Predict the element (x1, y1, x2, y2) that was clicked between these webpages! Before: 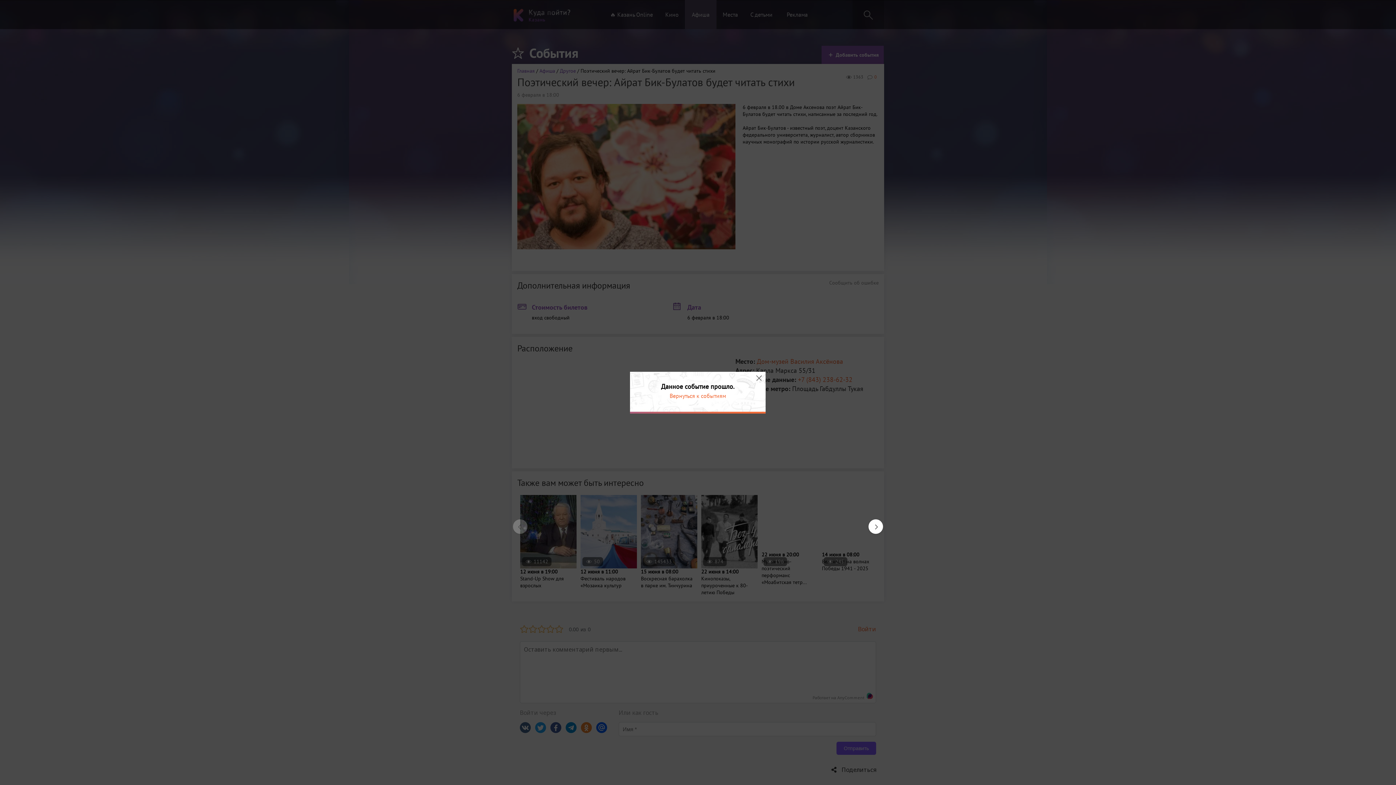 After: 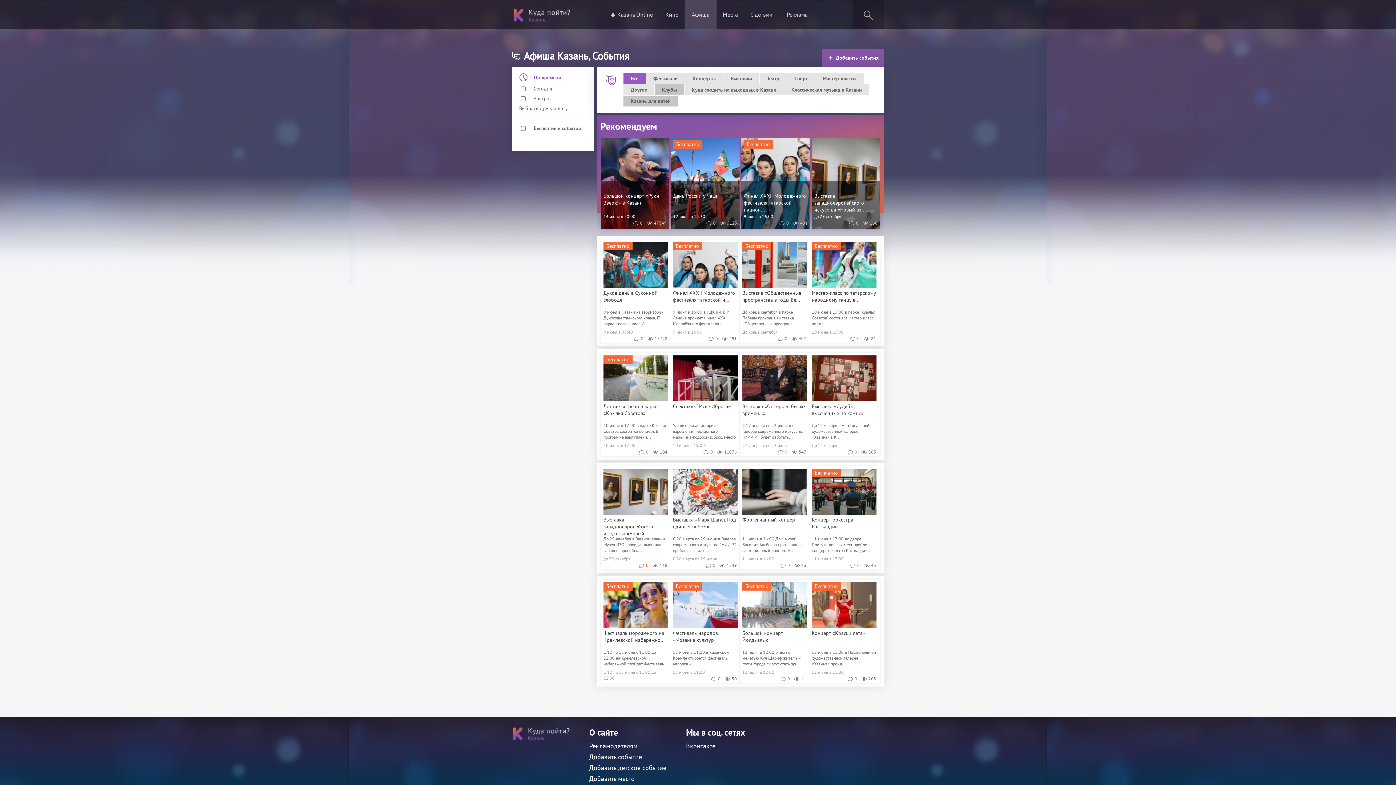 Action: label: Вернуться к событиям bbox: (669, 392, 726, 399)